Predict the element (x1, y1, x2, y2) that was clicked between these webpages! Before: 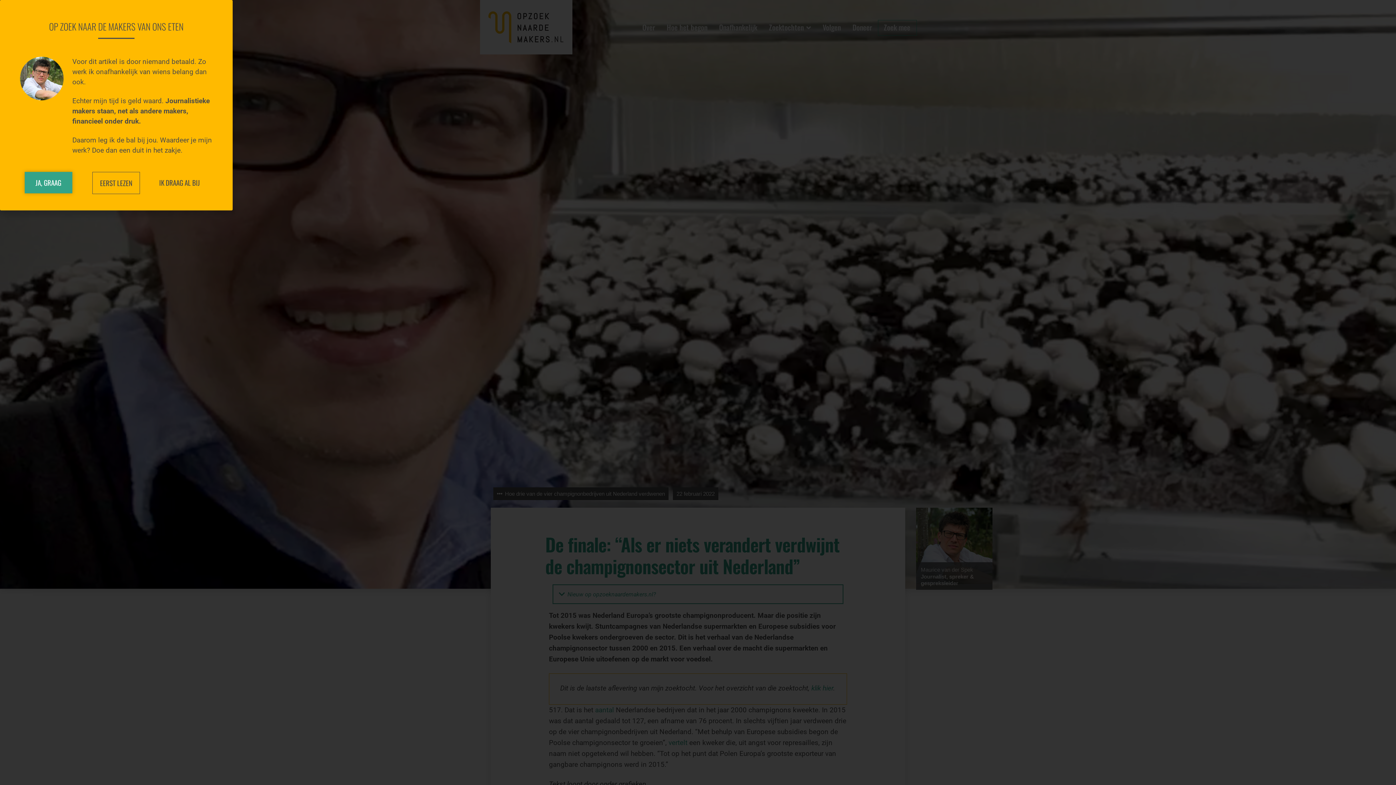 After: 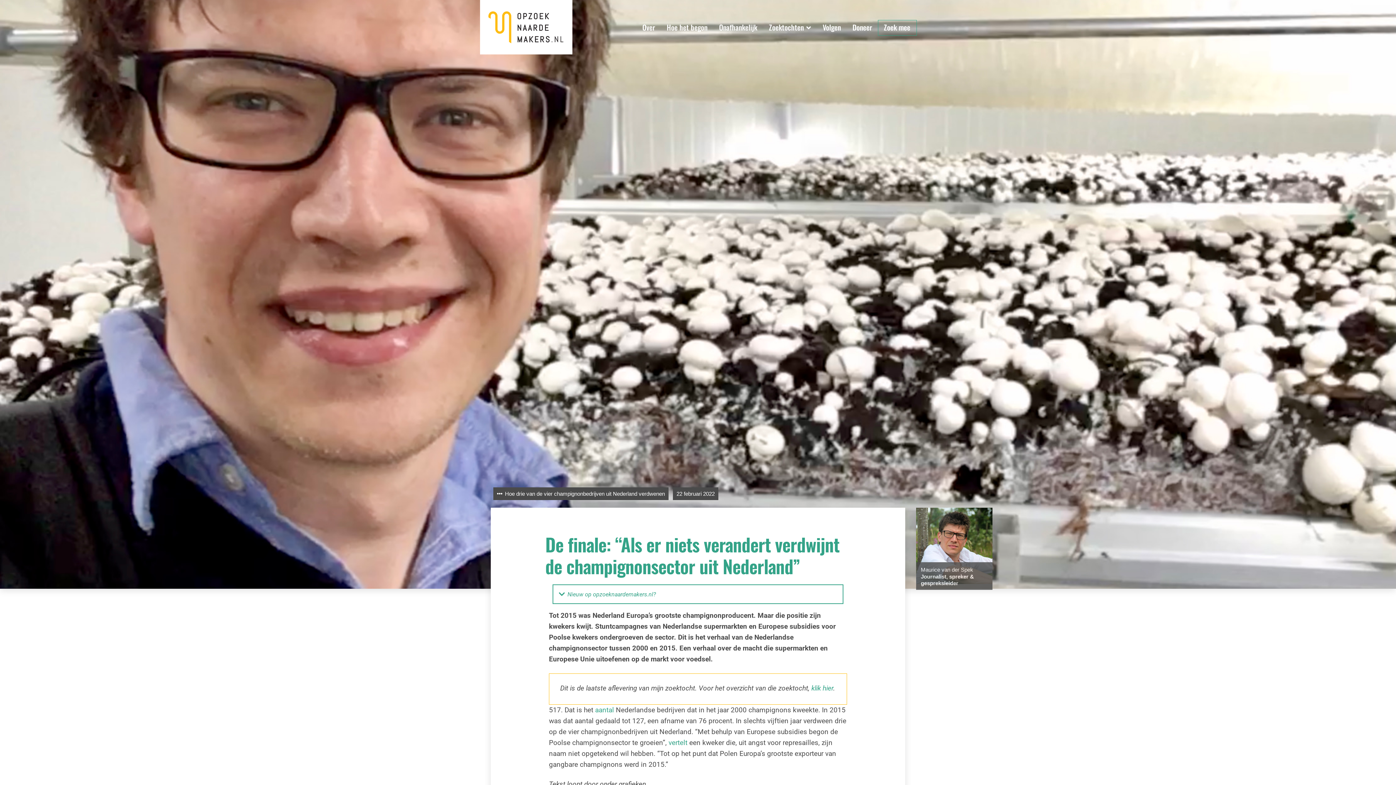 Action: label: EERST LEZEN bbox: (92, 172, 140, 194)